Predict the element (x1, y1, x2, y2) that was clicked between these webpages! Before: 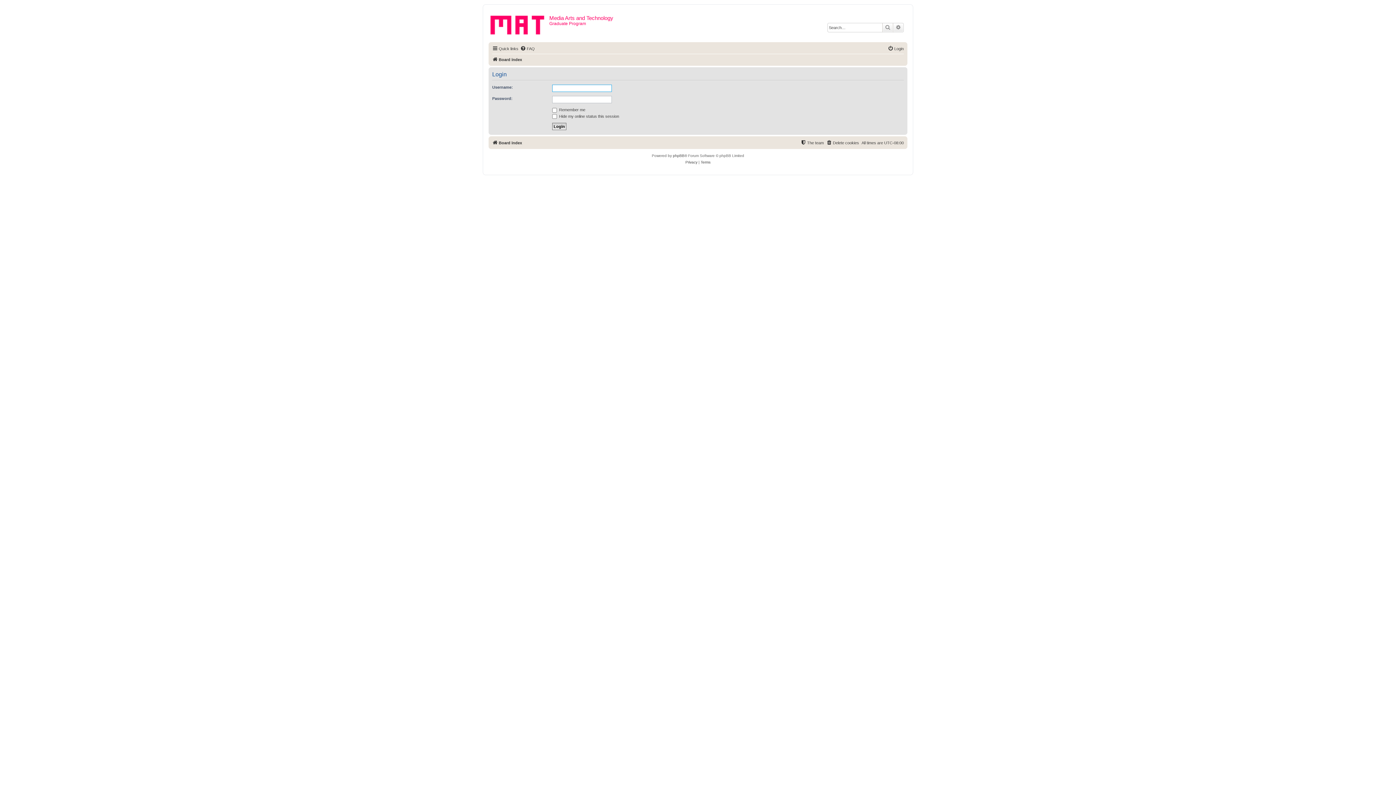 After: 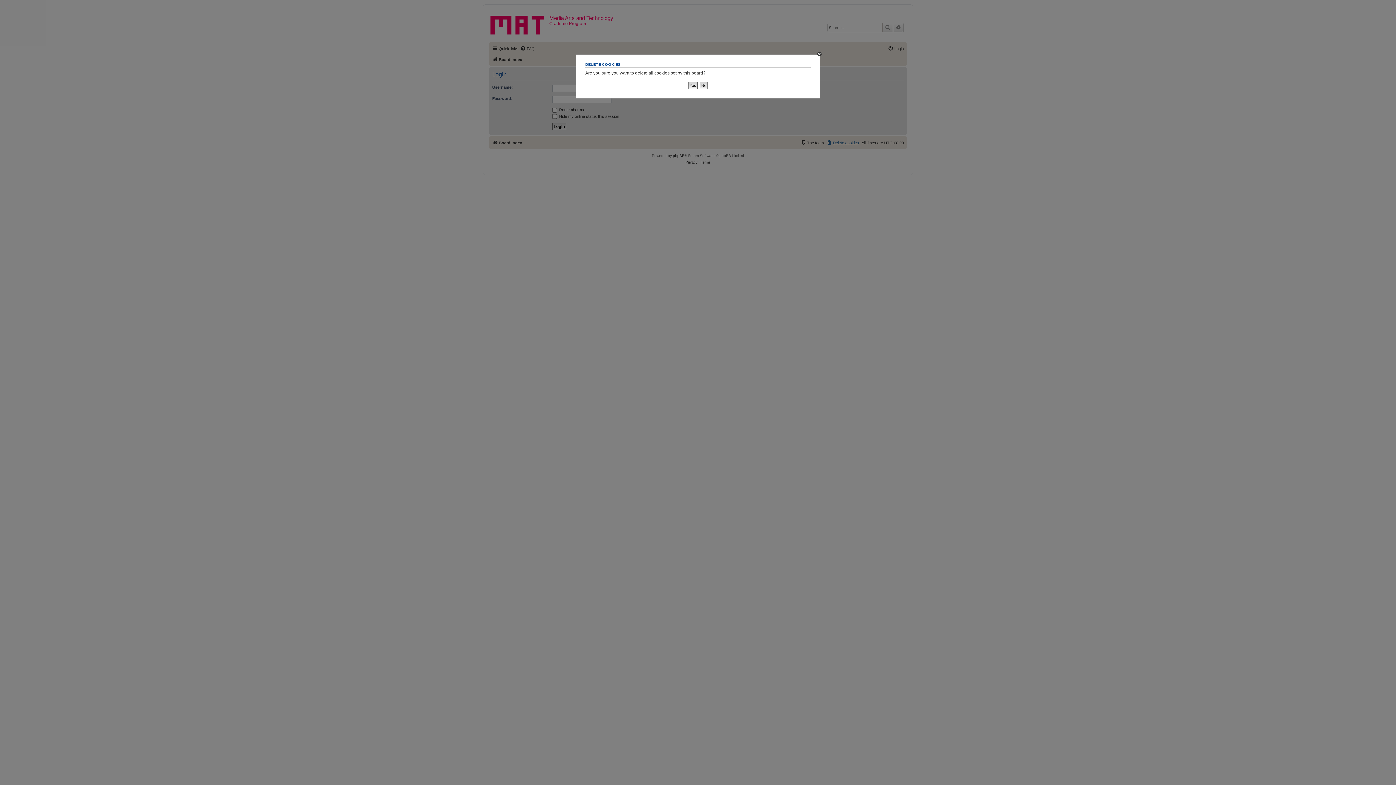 Action: label: Delete cookies bbox: (826, 138, 859, 147)